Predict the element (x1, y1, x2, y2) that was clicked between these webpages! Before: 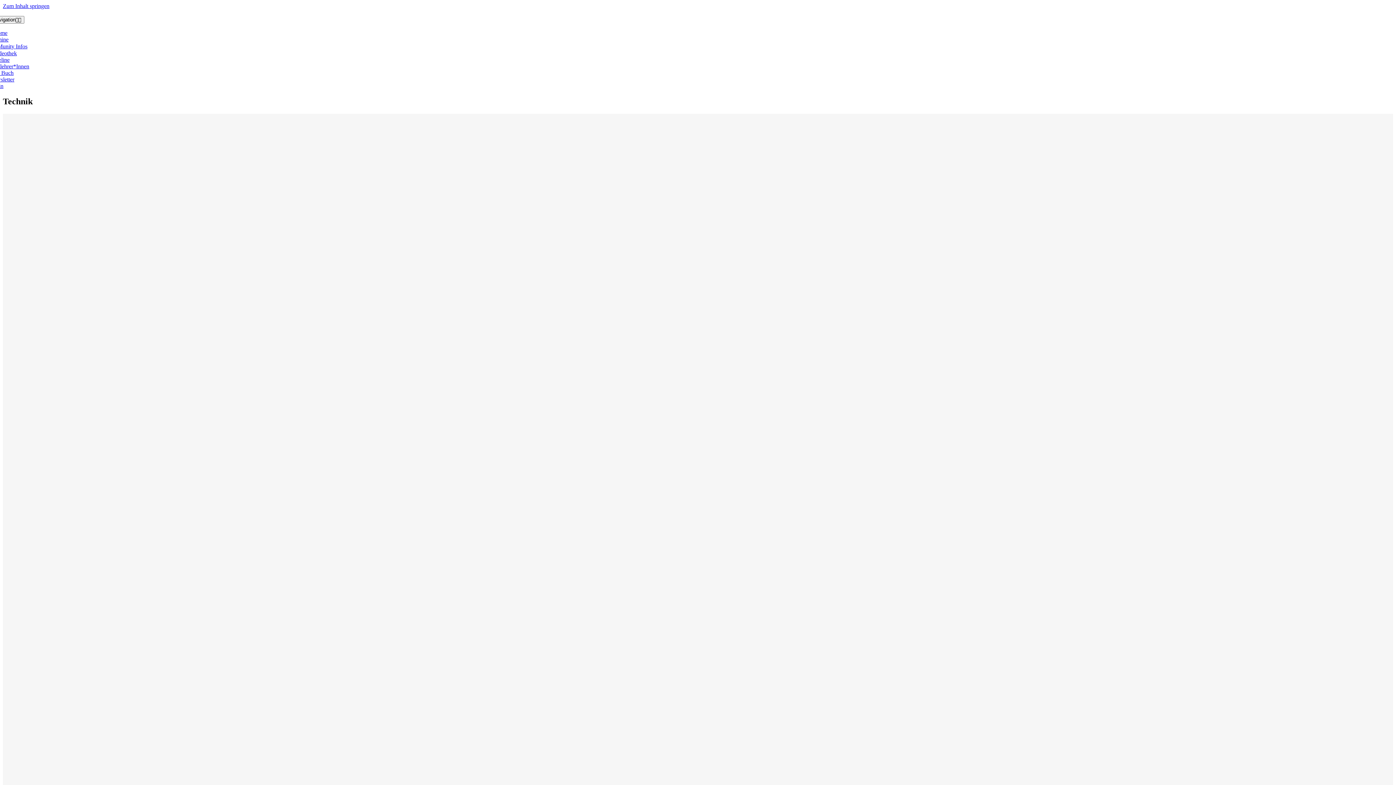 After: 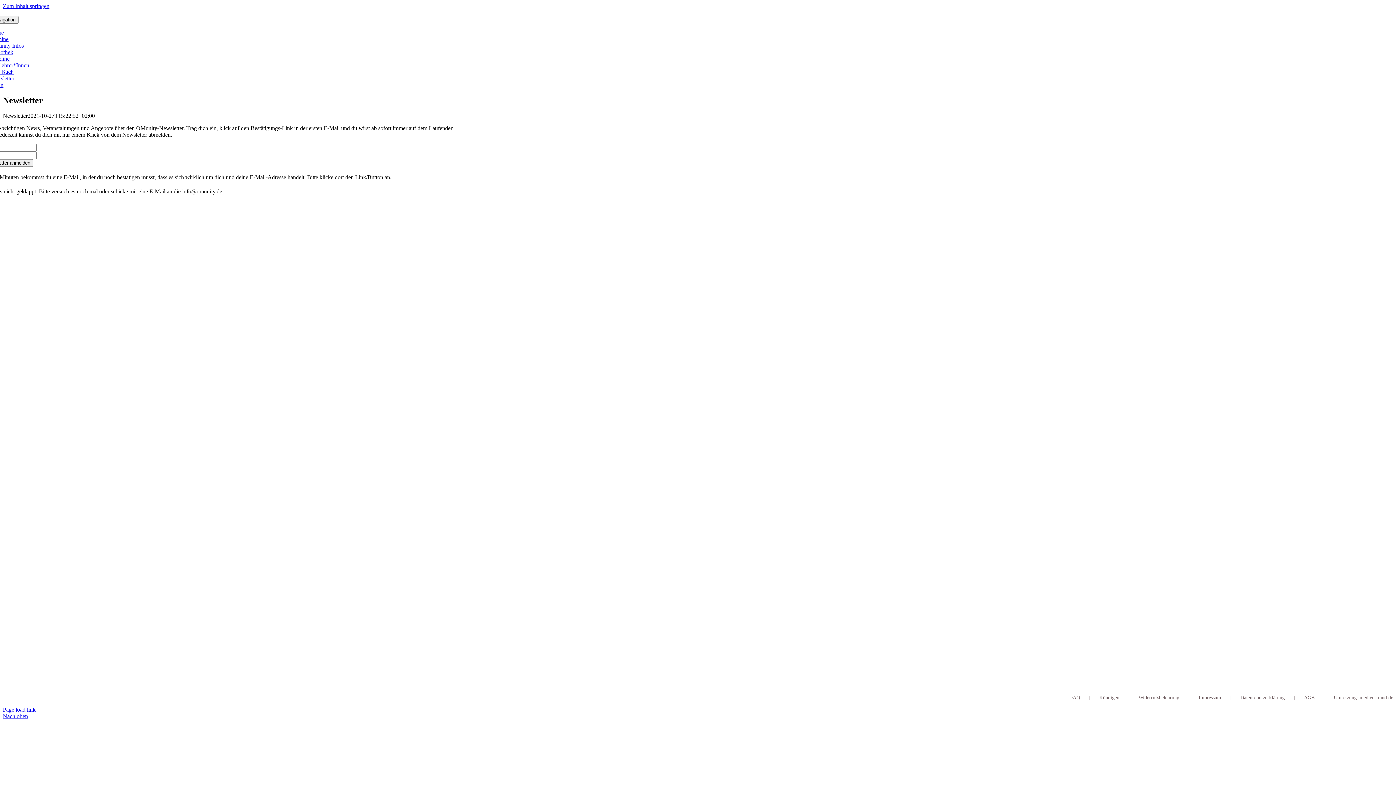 Action: bbox: (-10, 76, 14, 82) label: Newsletter